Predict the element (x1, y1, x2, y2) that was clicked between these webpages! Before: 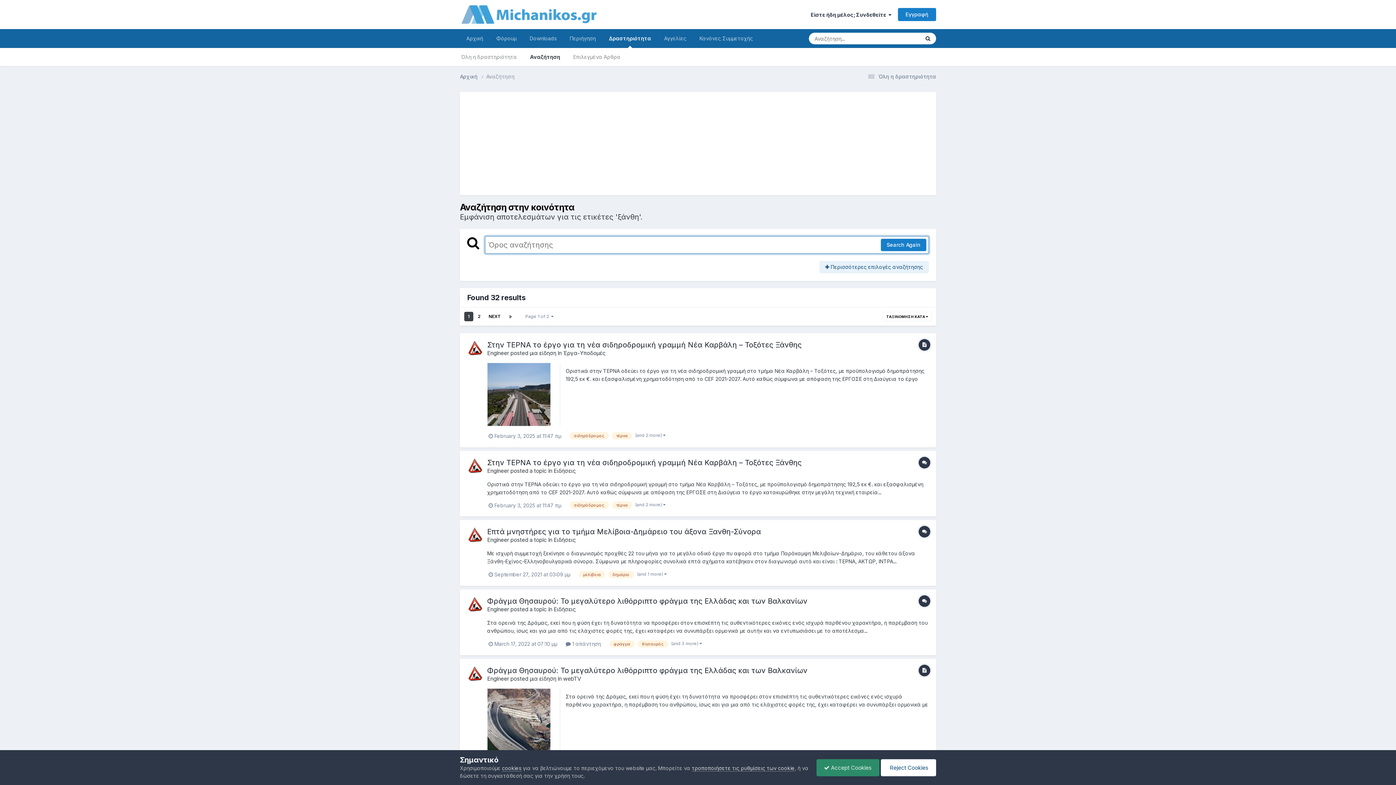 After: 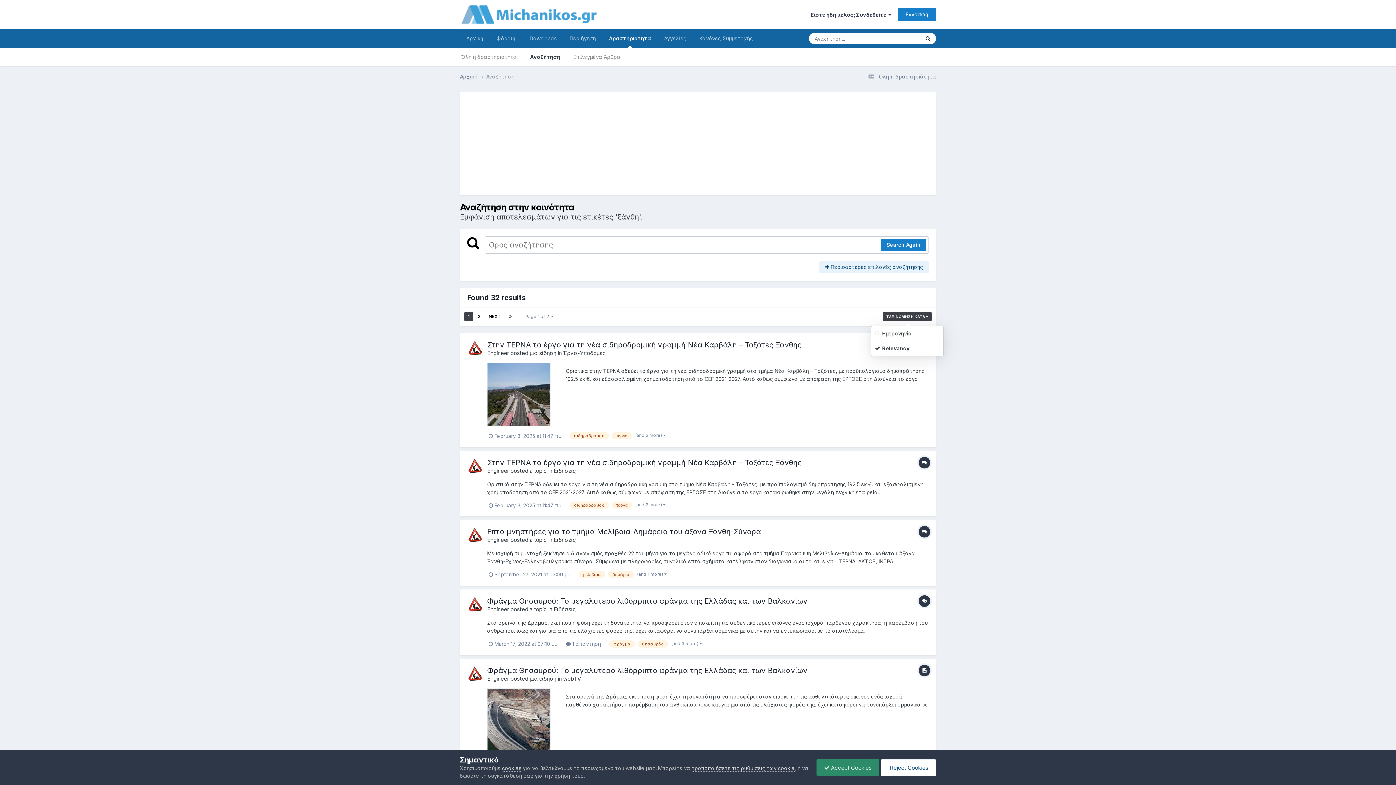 Action: label: ΤΑΞΙΝΟΜΗΣΗ ΚΑΤΑ  bbox: (882, 311, 932, 321)